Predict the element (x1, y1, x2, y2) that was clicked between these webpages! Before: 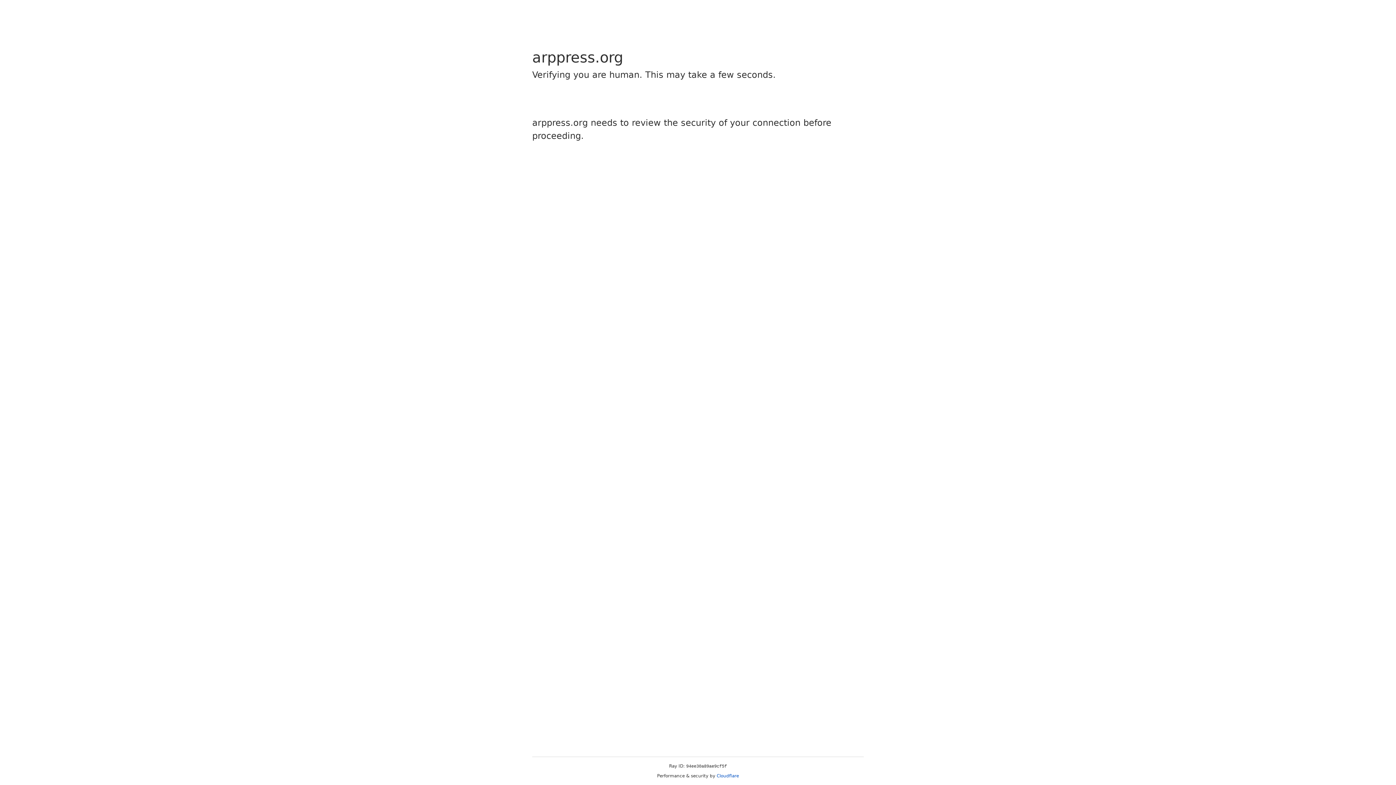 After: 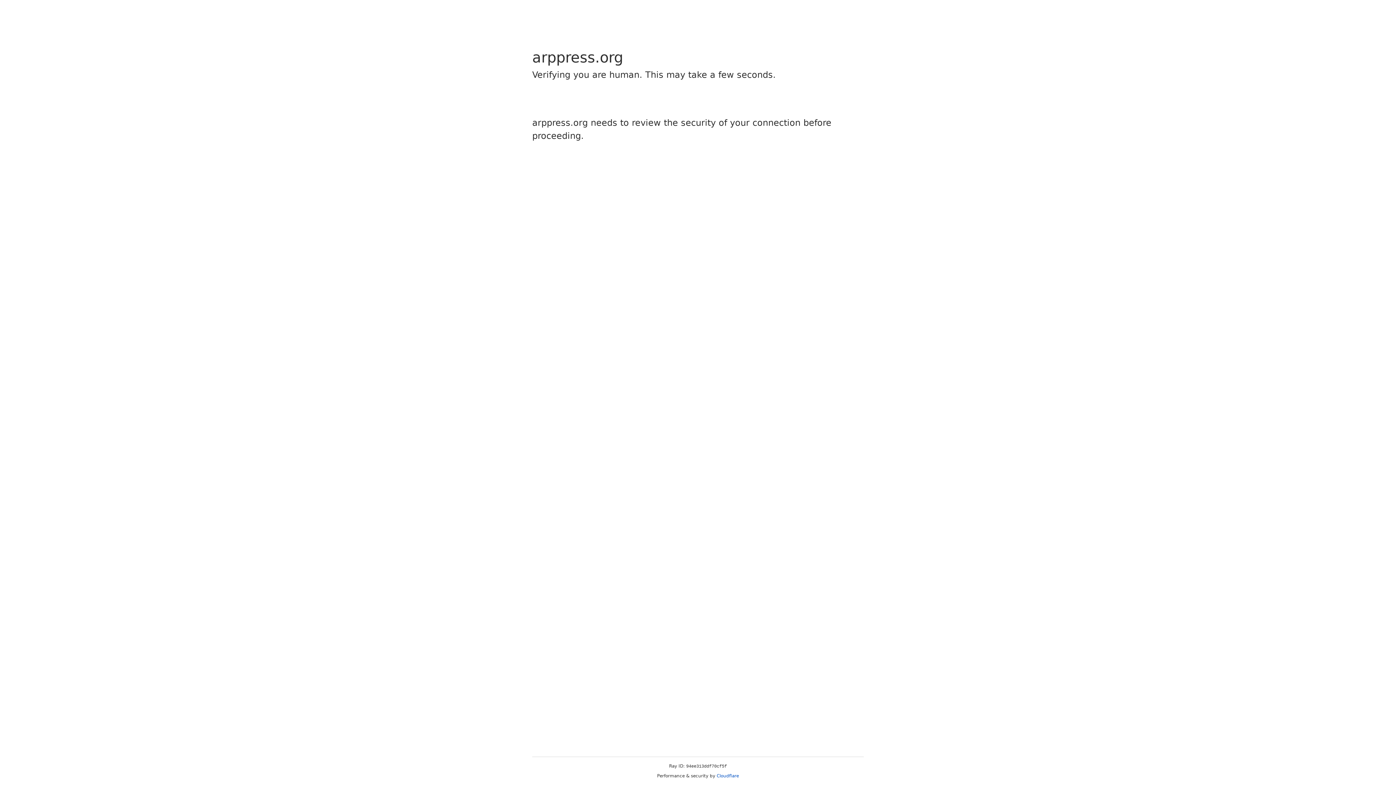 Action: label: Cloudflare bbox: (716, 773, 739, 778)